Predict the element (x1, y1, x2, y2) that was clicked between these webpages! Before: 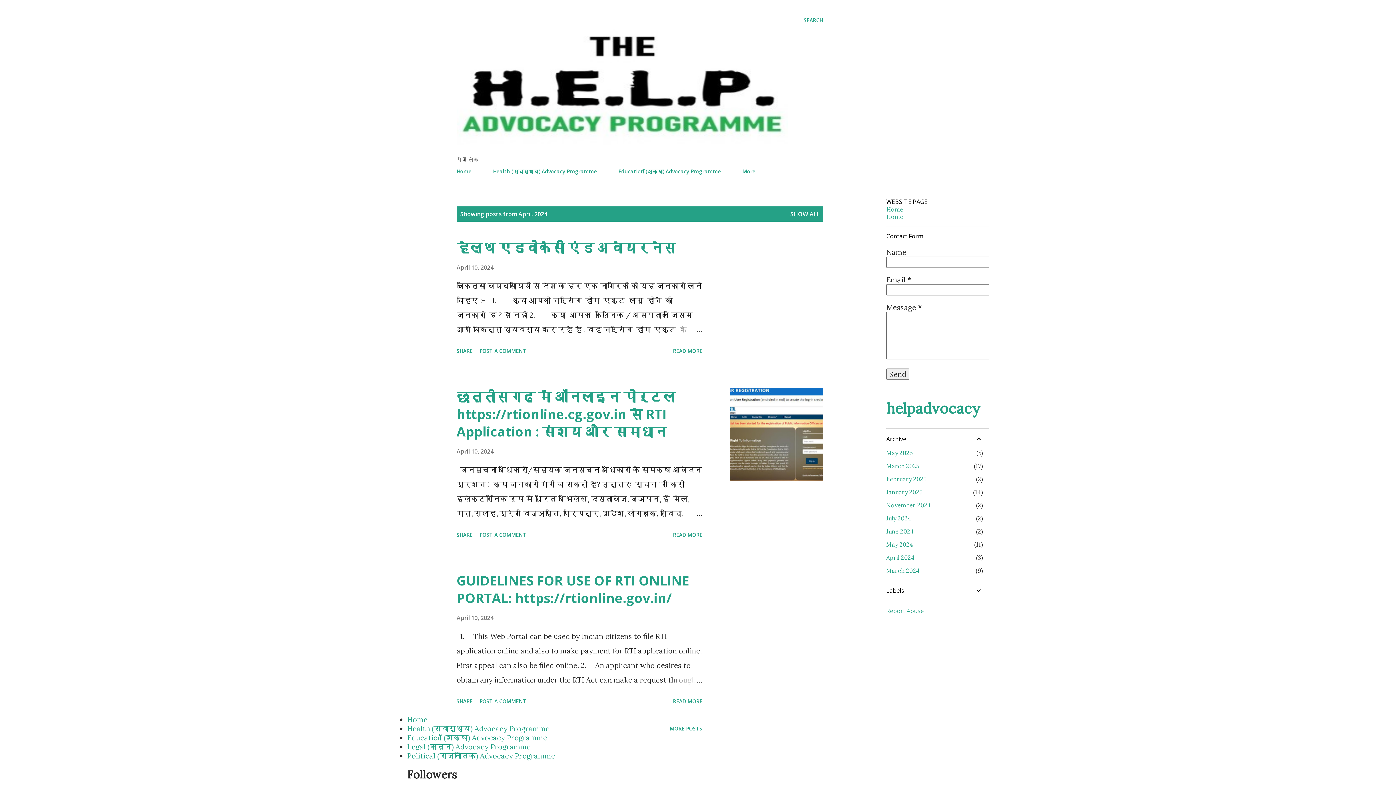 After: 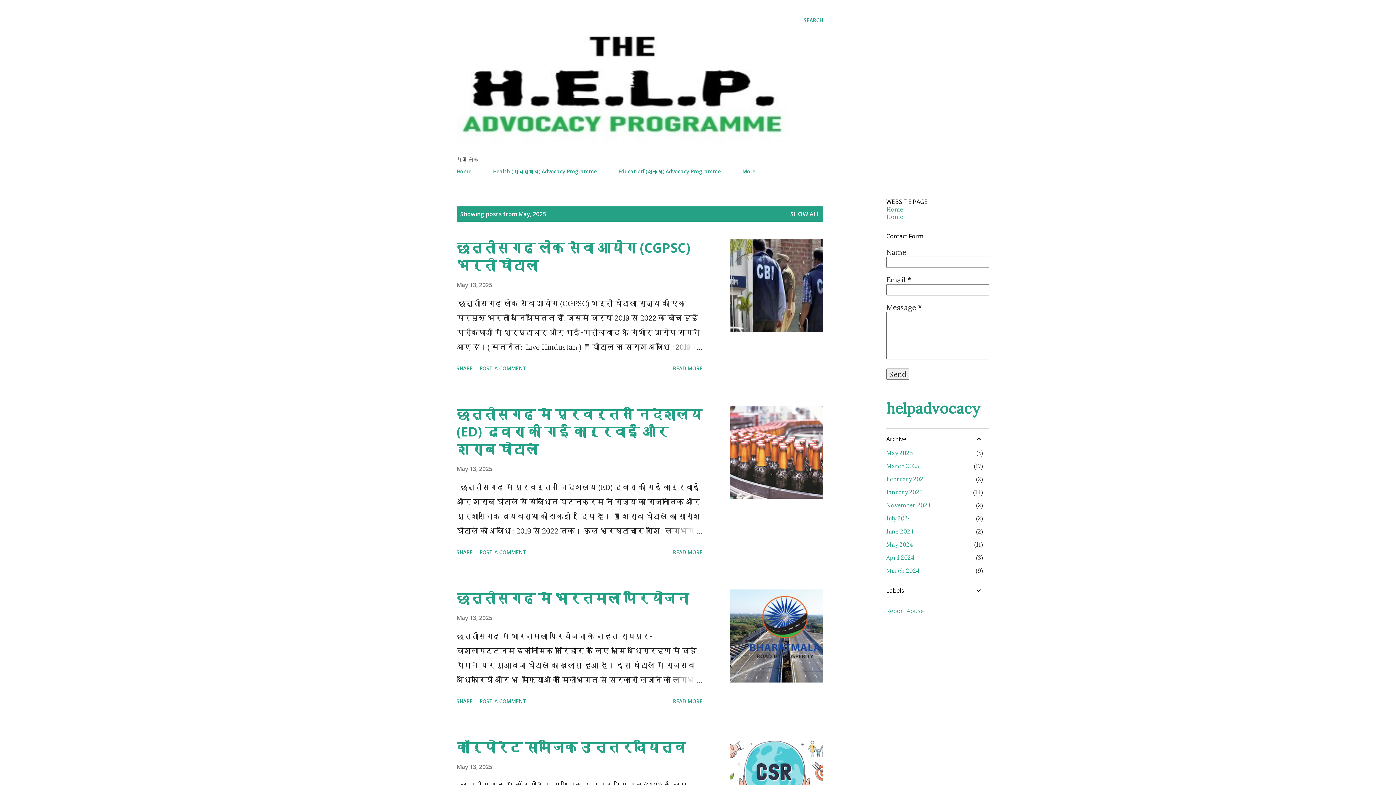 Action: bbox: (886, 449, 912, 456) label: May 2025
5